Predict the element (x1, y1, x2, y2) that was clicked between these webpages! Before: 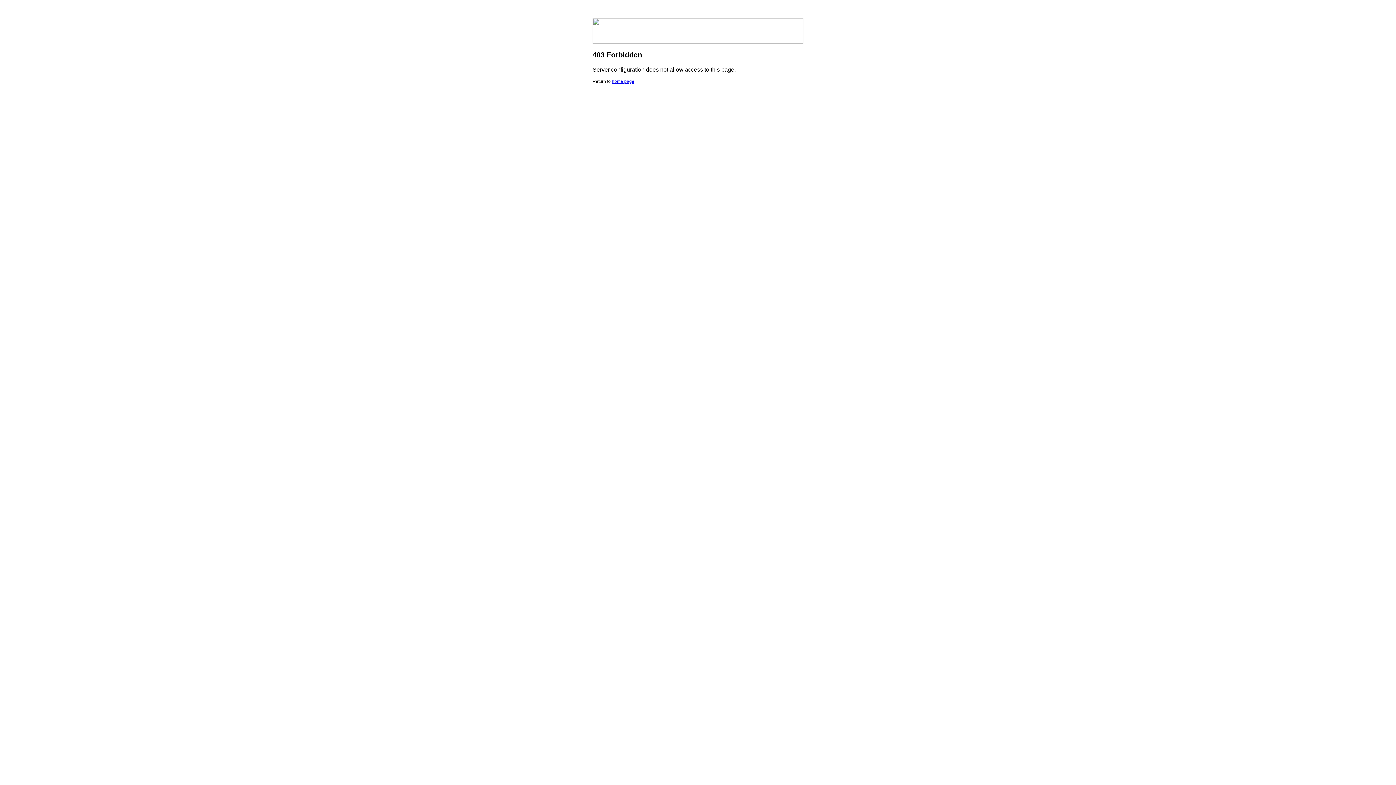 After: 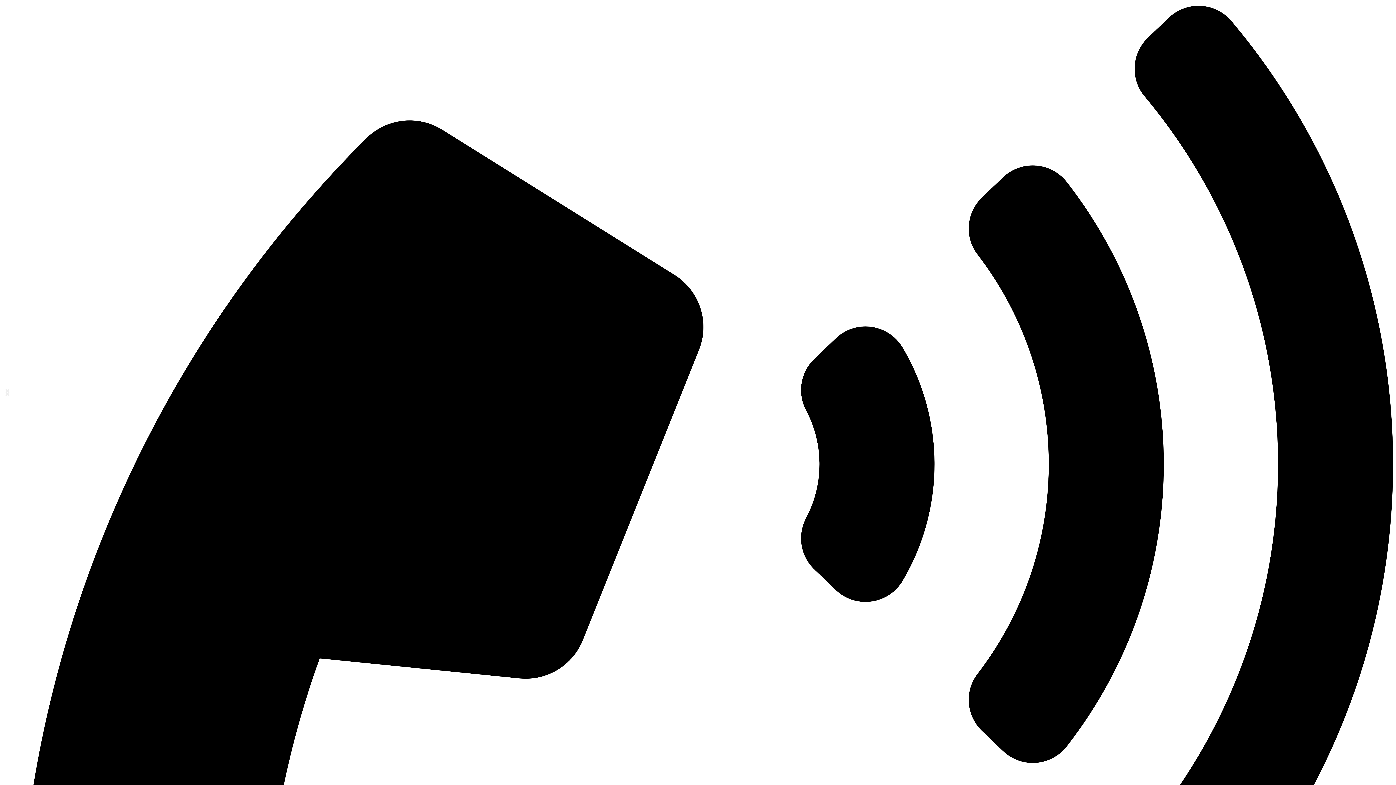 Action: label: home page bbox: (612, 78, 634, 84)